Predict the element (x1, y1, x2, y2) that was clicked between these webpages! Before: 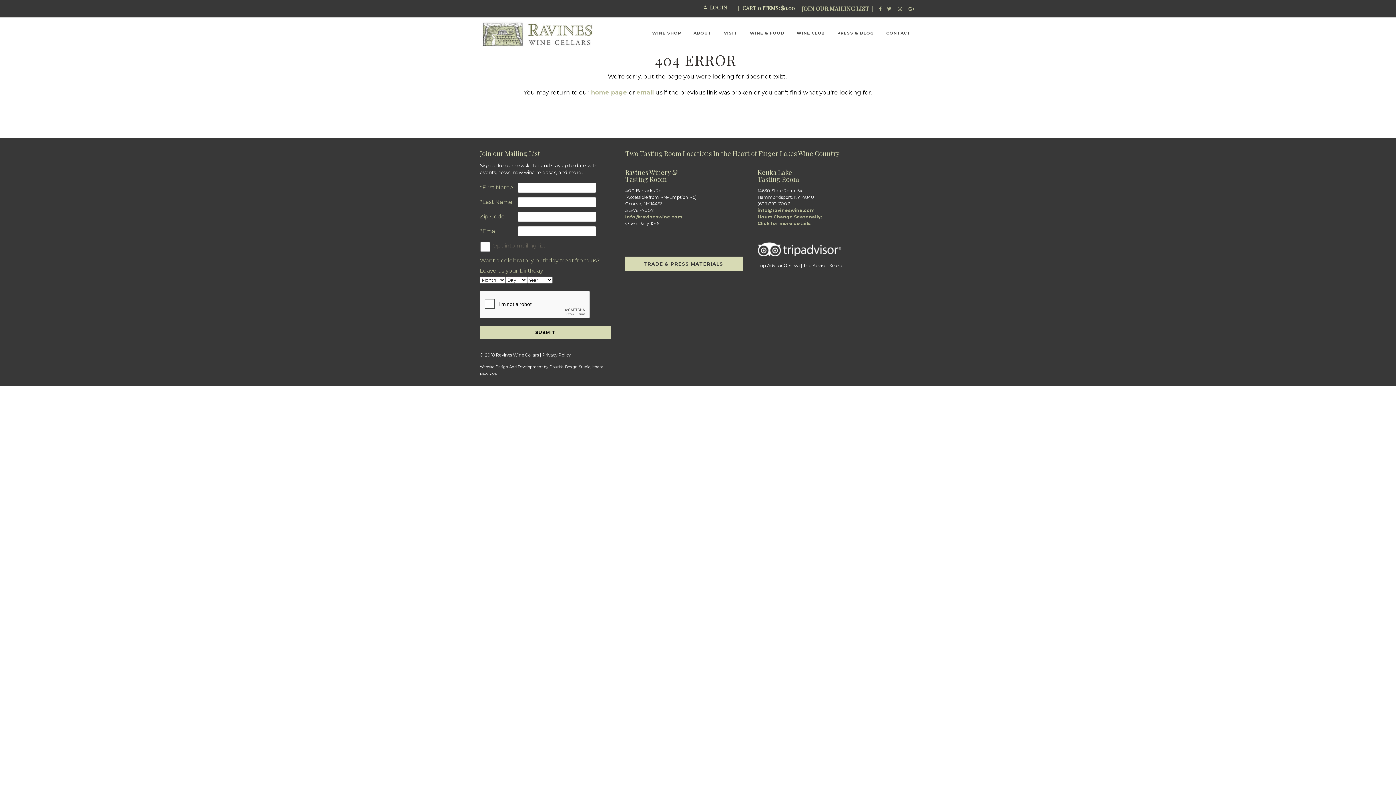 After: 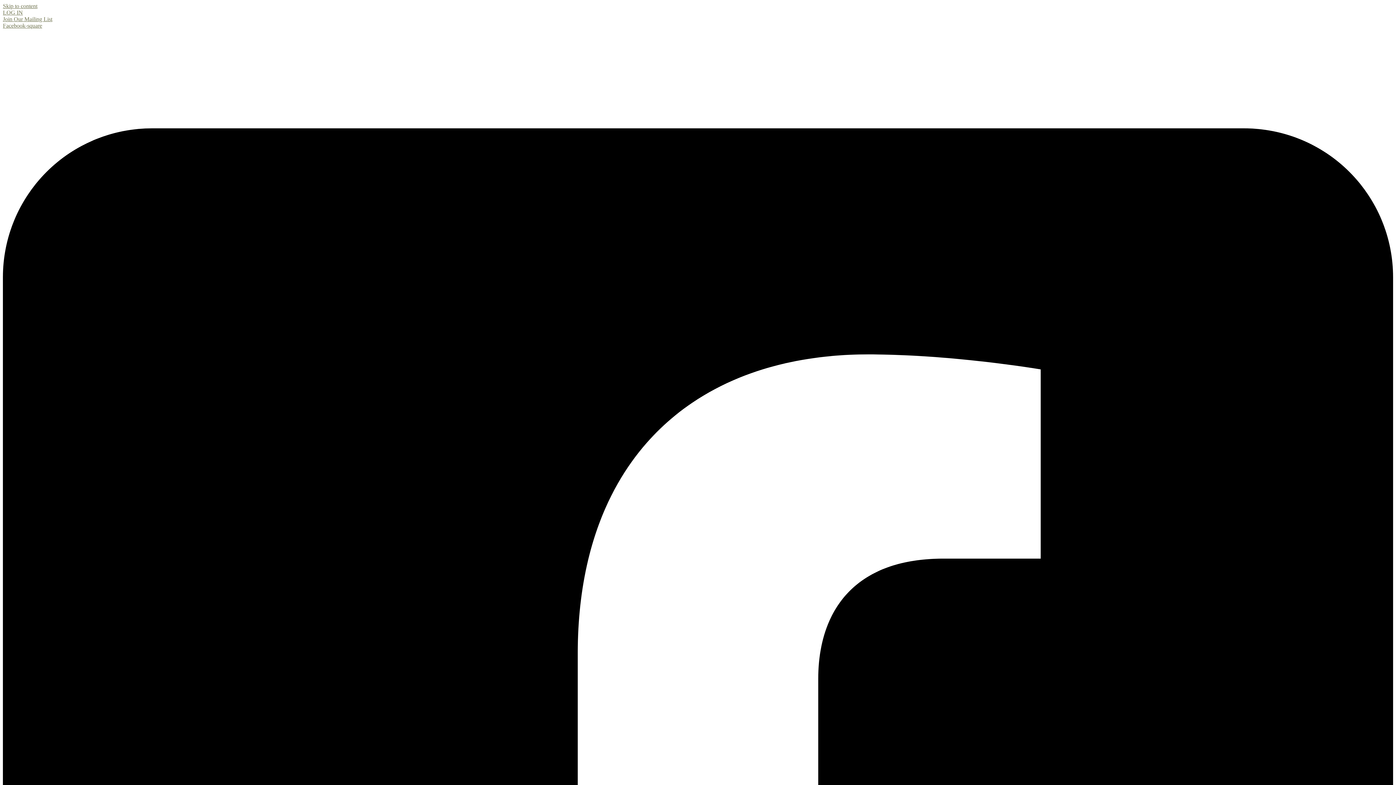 Action: bbox: (591, 89, 629, 96) label: home page 